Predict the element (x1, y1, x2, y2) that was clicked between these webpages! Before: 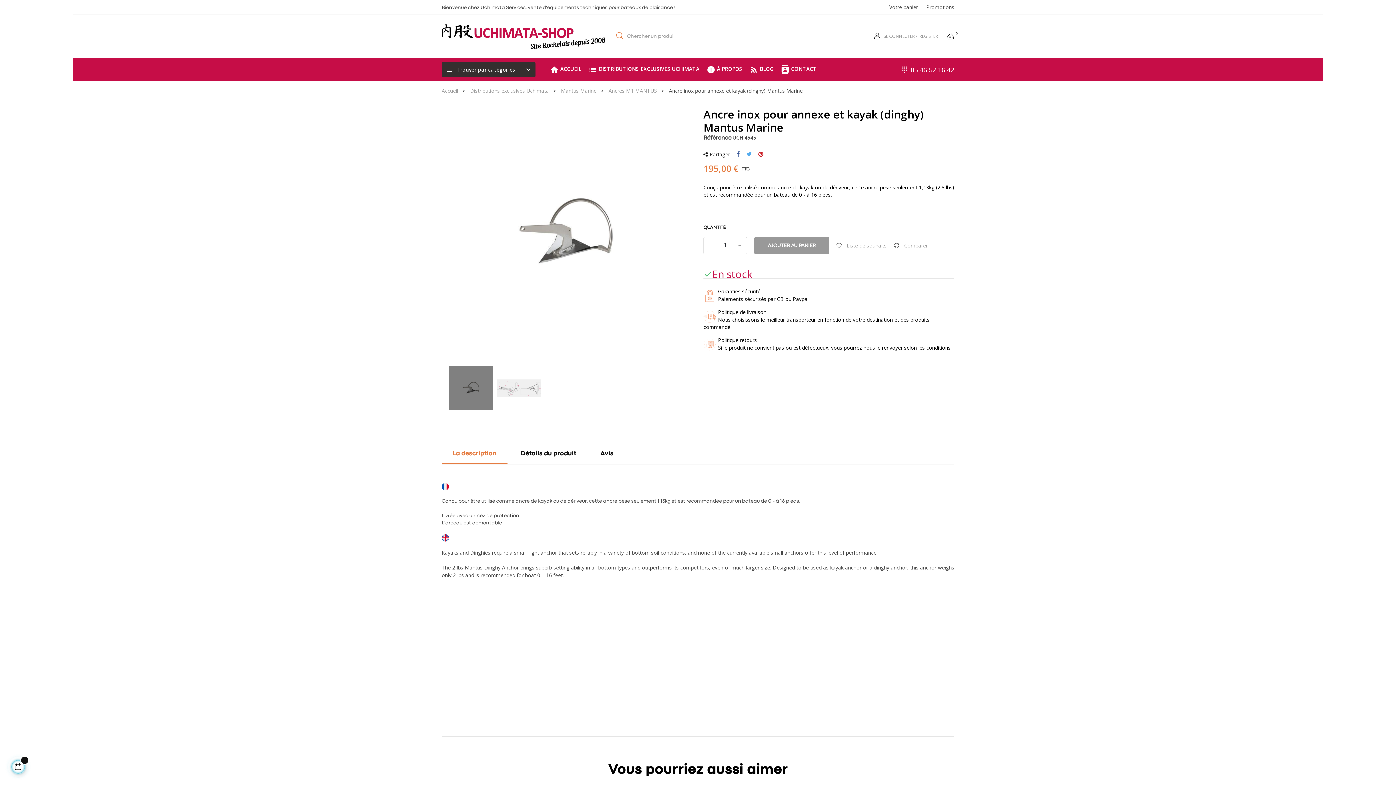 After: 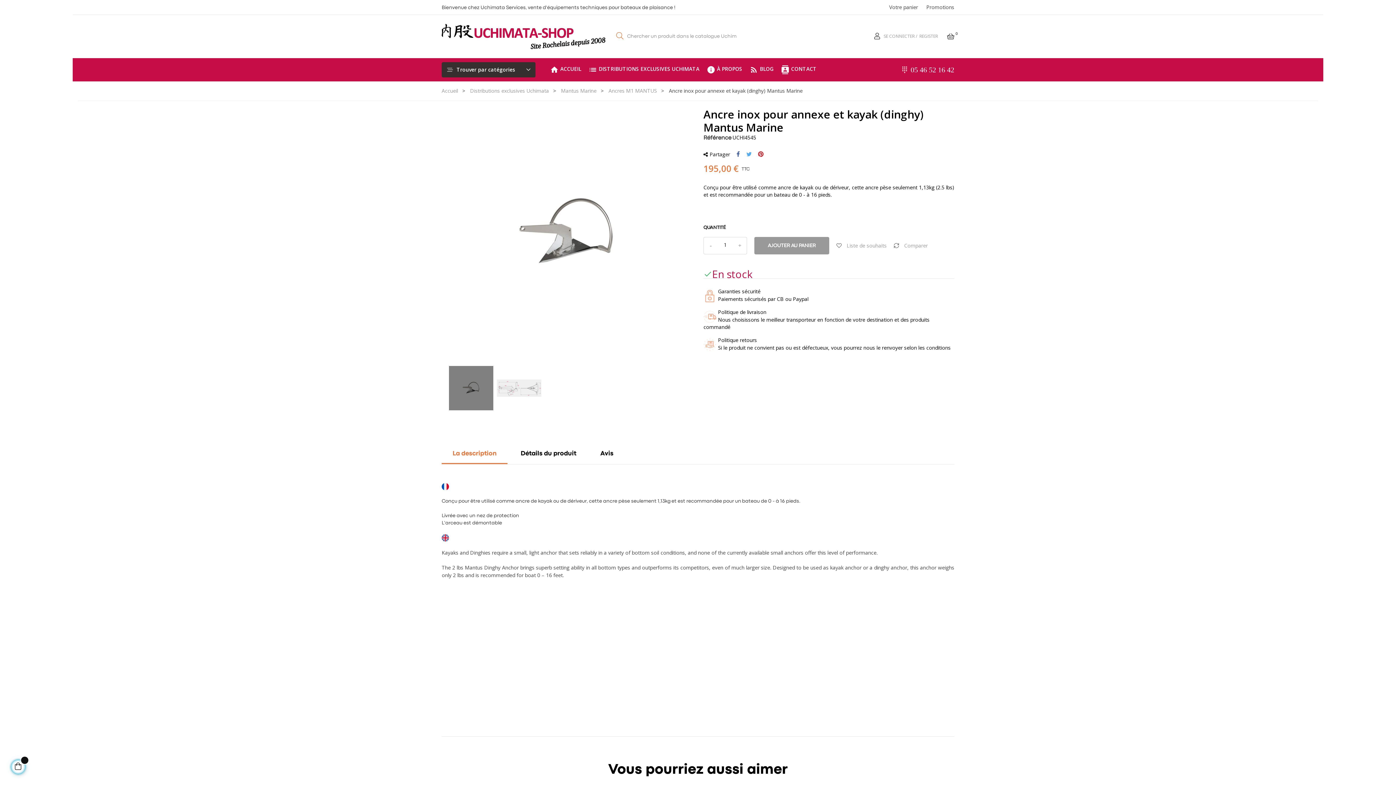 Action: bbox: (758, 150, 763, 158) label: Pinterest